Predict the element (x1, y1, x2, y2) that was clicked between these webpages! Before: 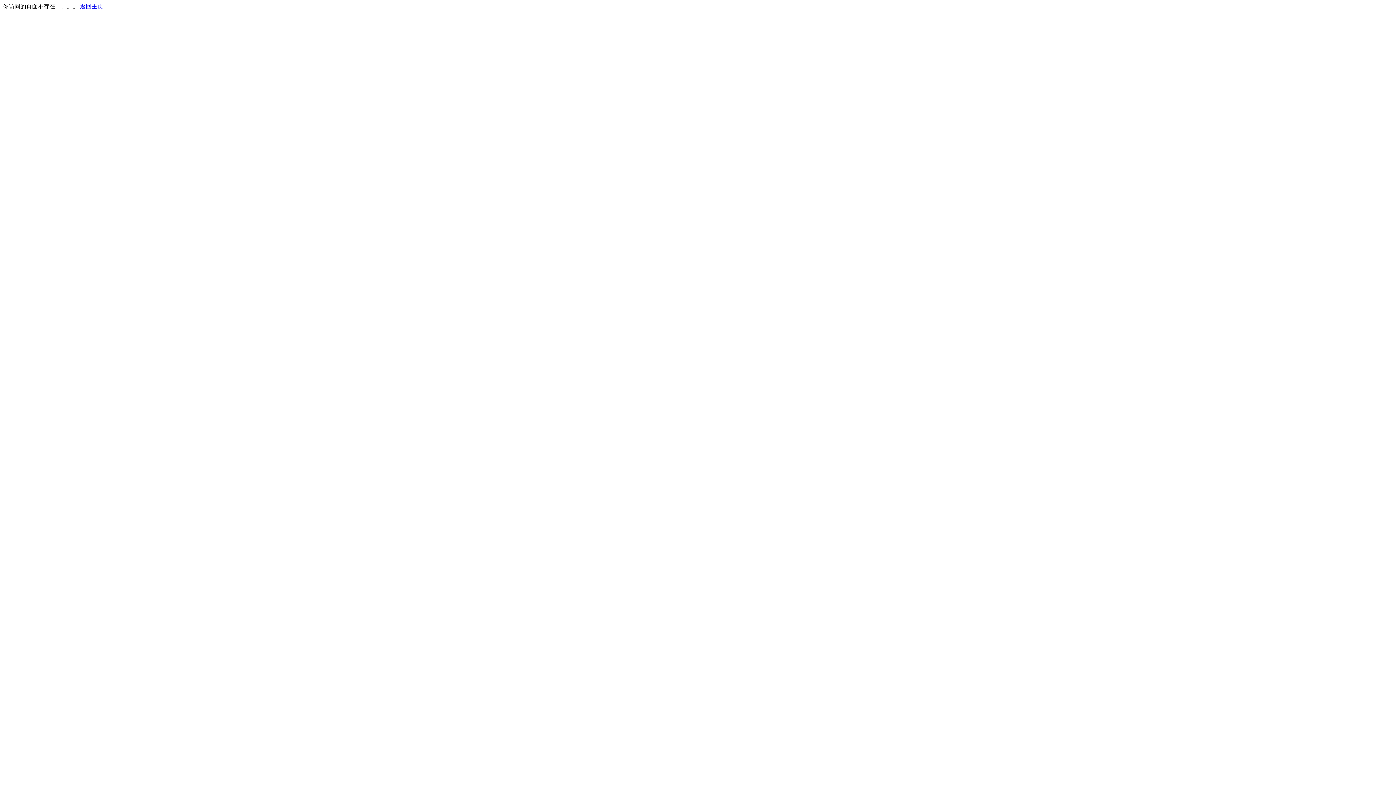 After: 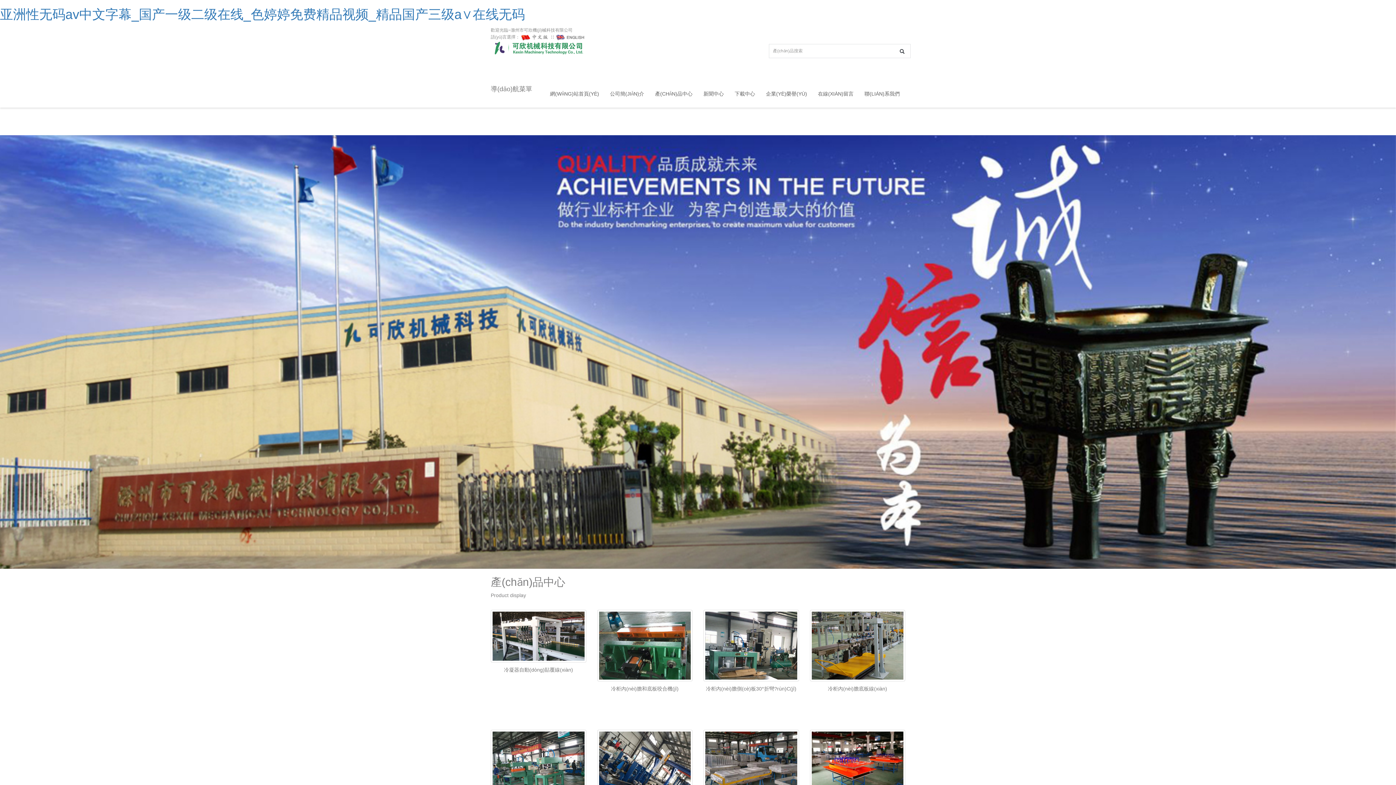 Action: bbox: (80, 3, 103, 9) label: 返回主页